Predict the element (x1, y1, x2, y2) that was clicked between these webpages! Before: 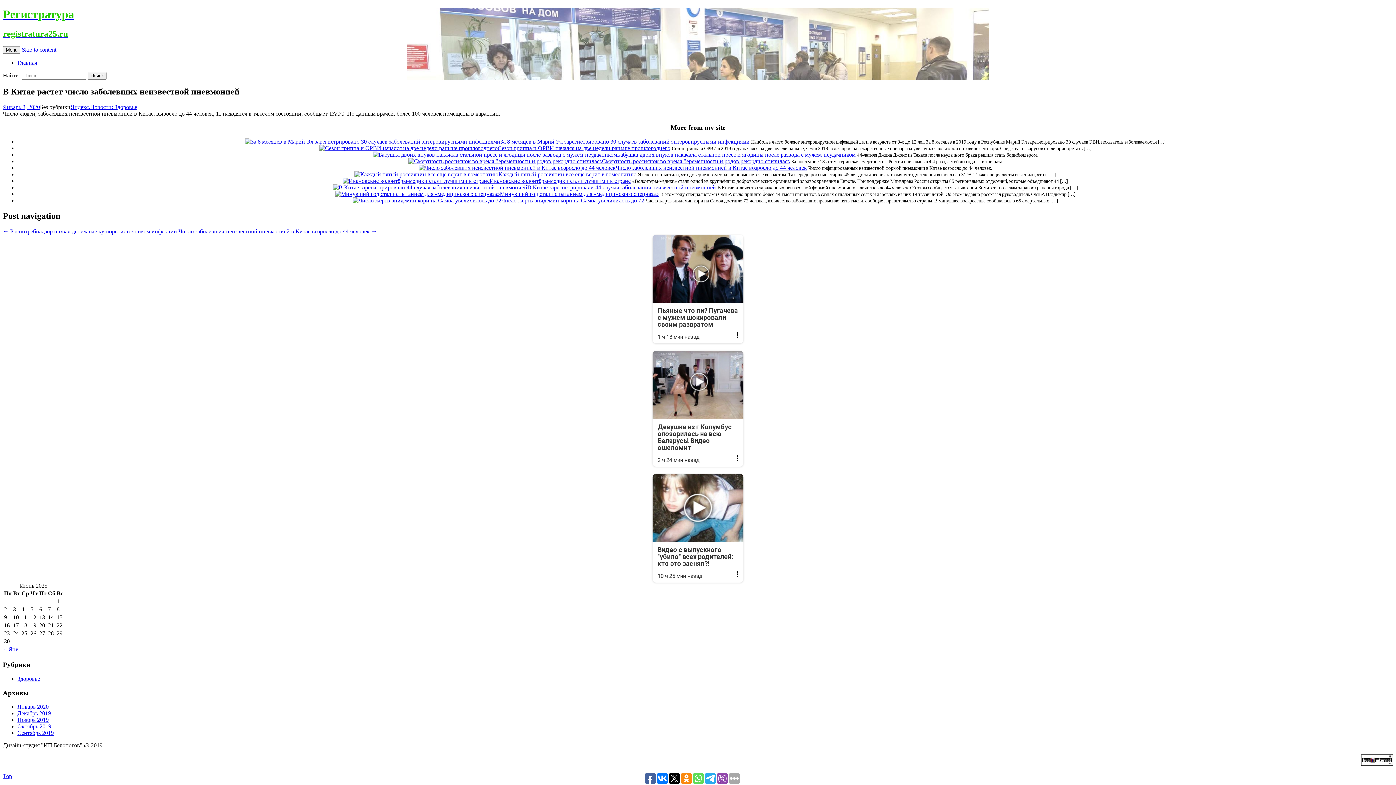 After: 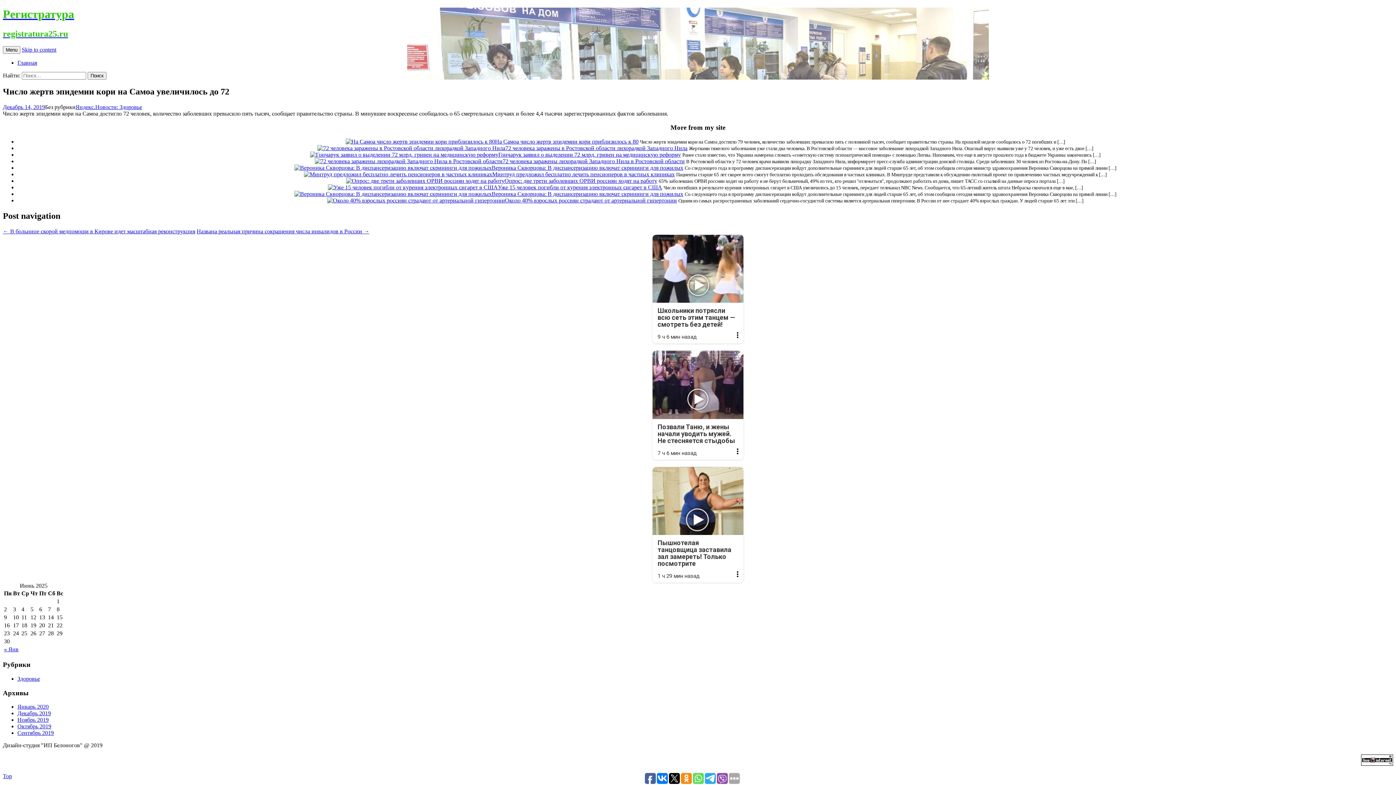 Action: bbox: (352, 197, 501, 203)